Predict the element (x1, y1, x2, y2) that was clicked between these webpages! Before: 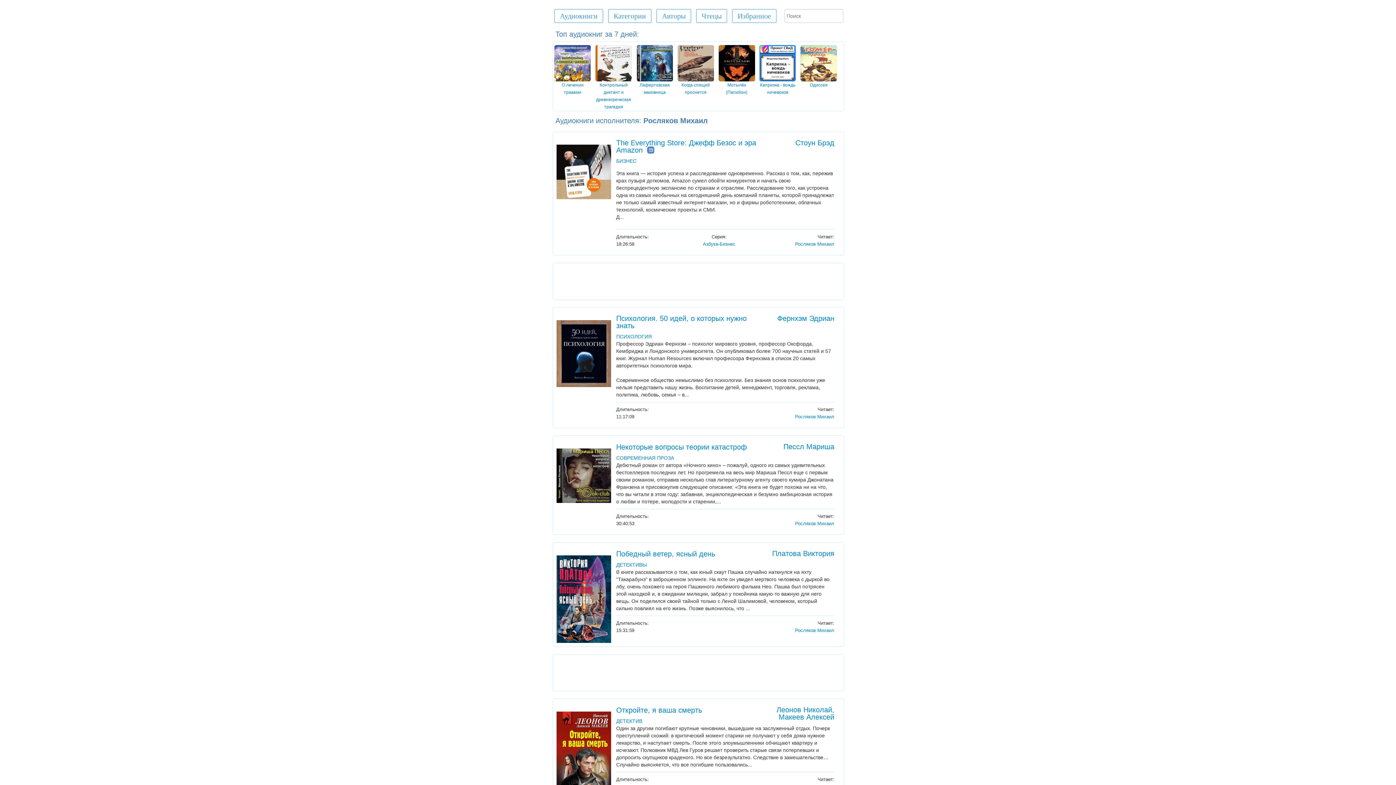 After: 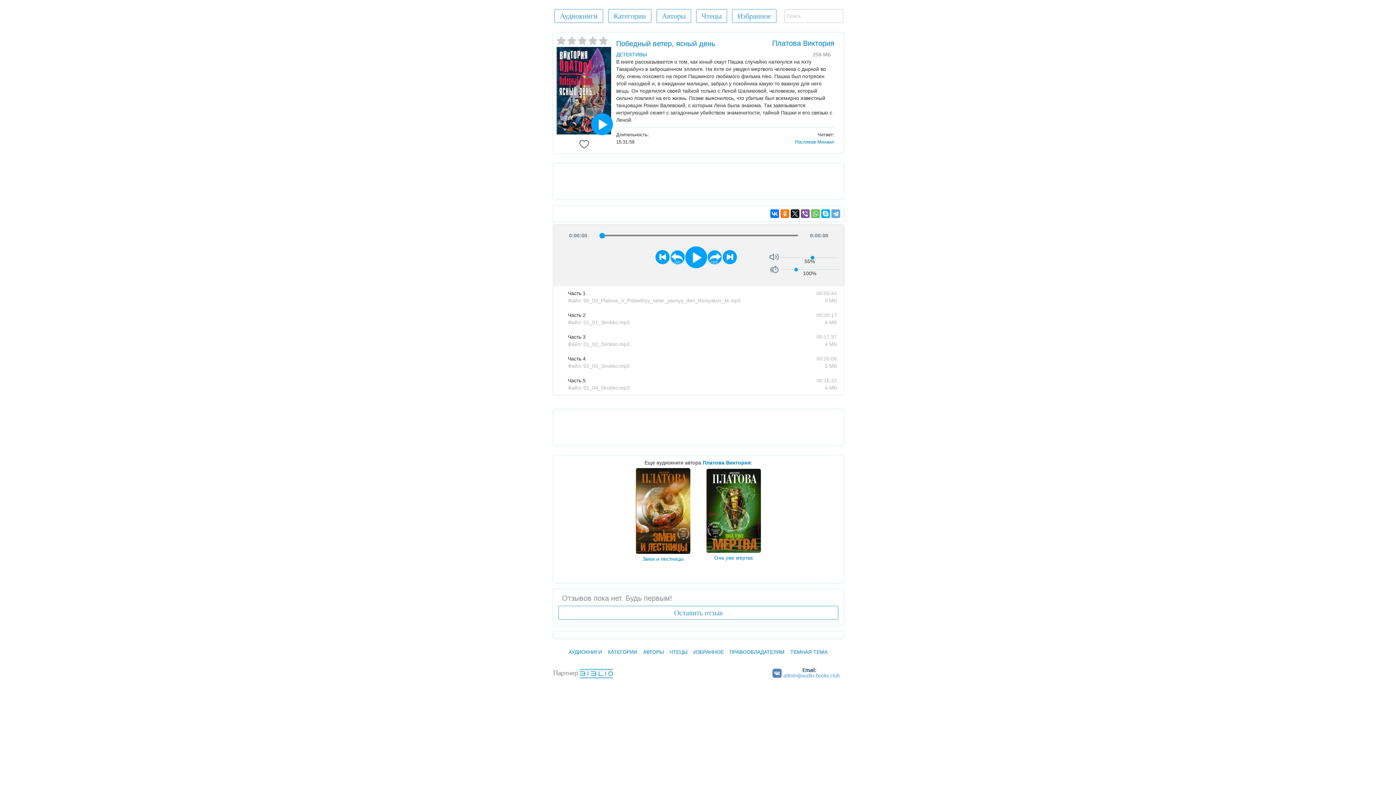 Action: bbox: (616, 550, 715, 558) label: Победный ветер, ясный день